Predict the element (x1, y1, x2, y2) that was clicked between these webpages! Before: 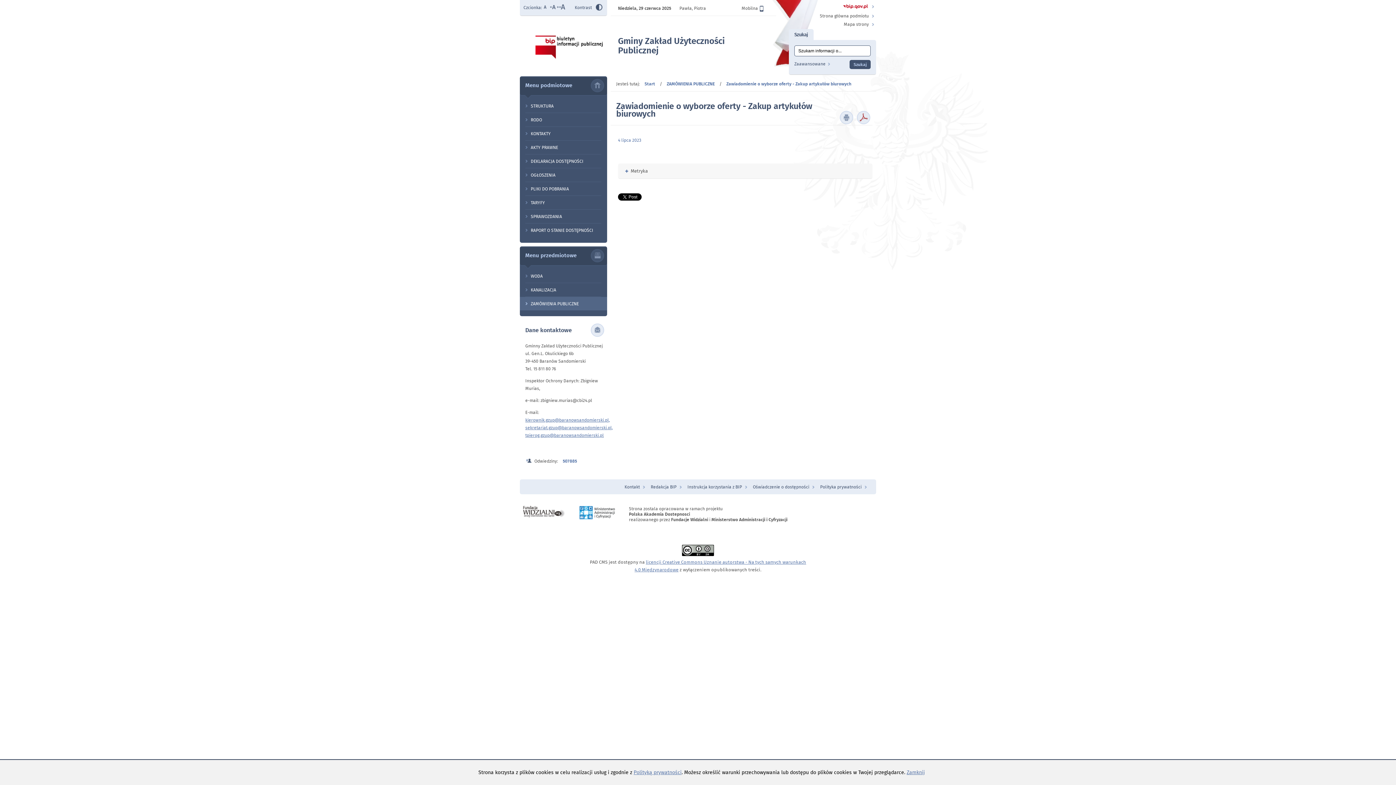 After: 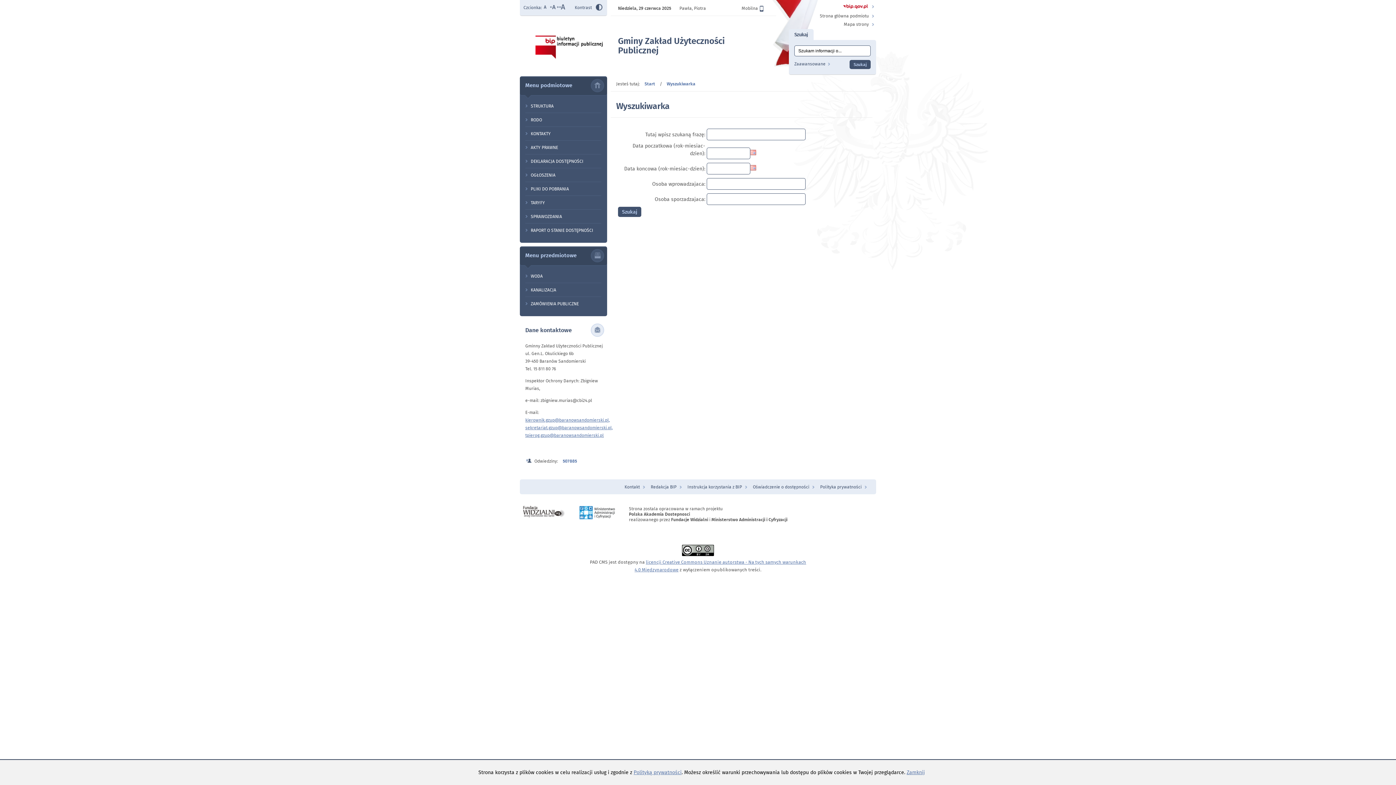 Action: label: Wyszukiwanie
Zaawansowane bbox: (794, 60, 830, 66)